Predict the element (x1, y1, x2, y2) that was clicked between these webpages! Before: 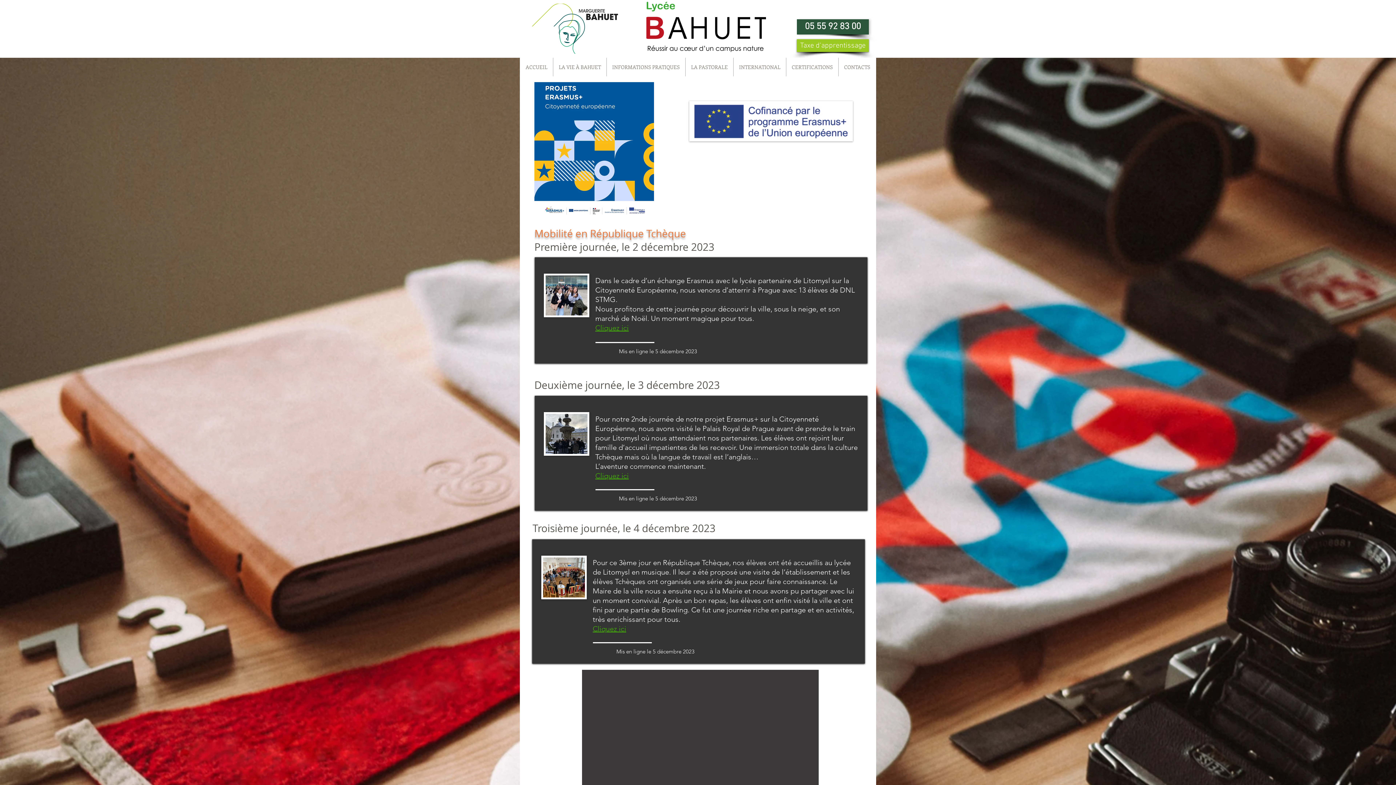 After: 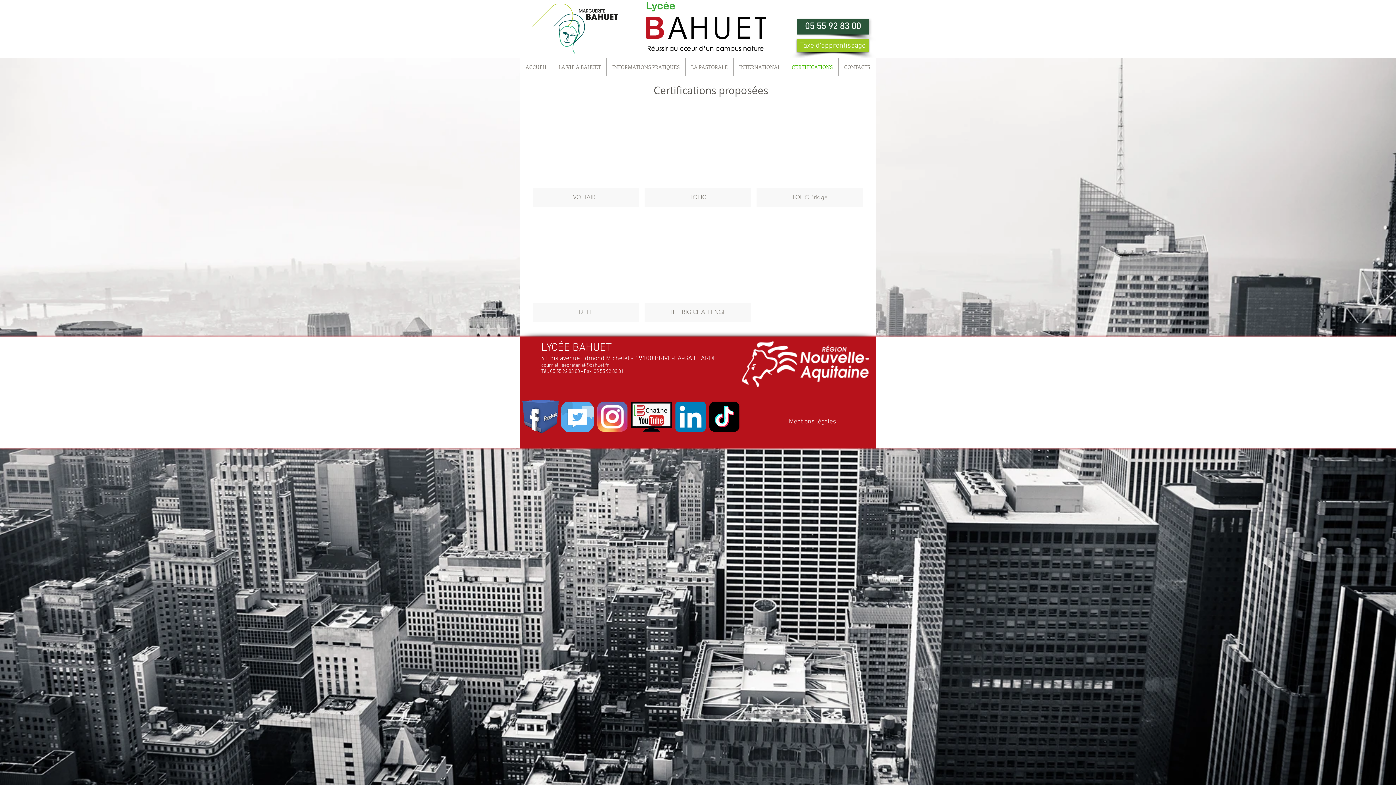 Action: label: CERTIFICATIONS bbox: (786, 57, 838, 76)